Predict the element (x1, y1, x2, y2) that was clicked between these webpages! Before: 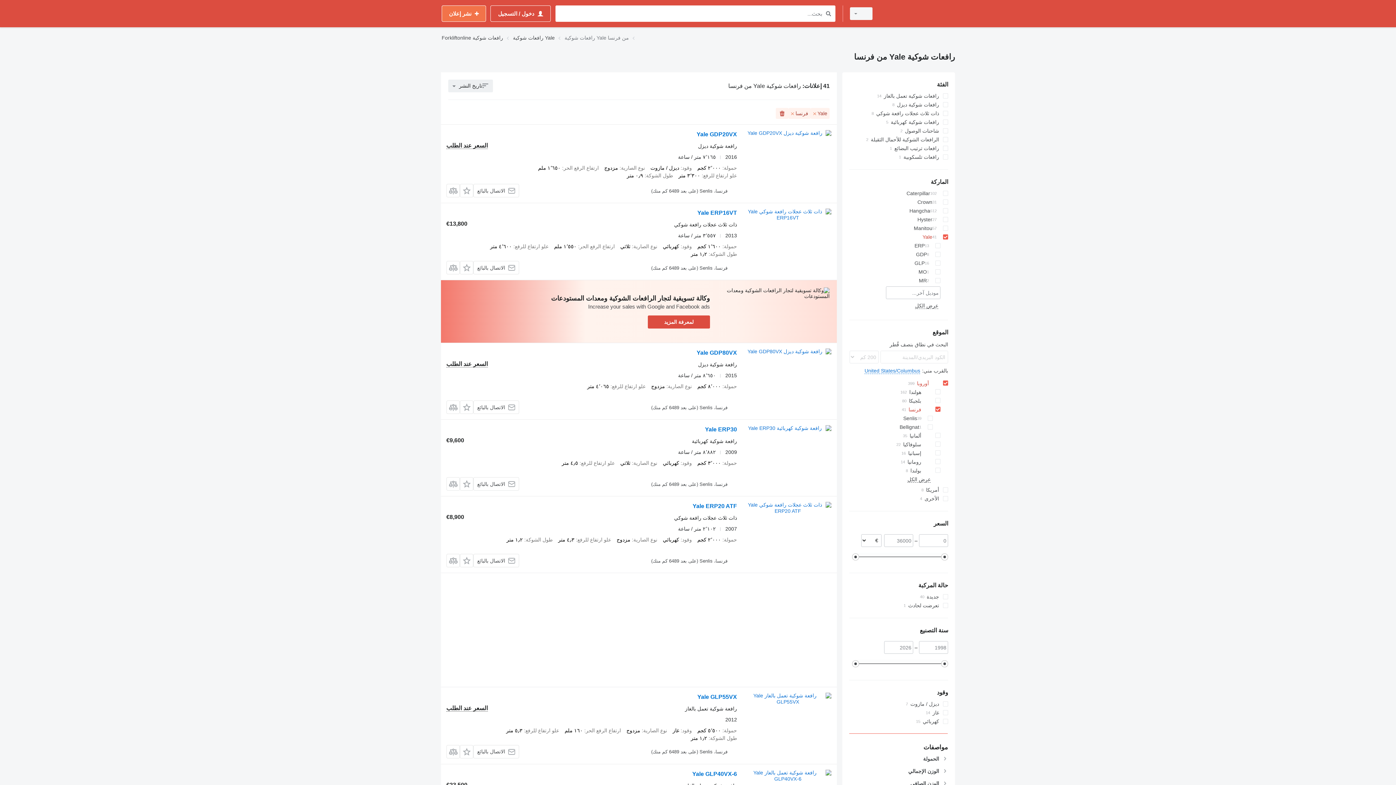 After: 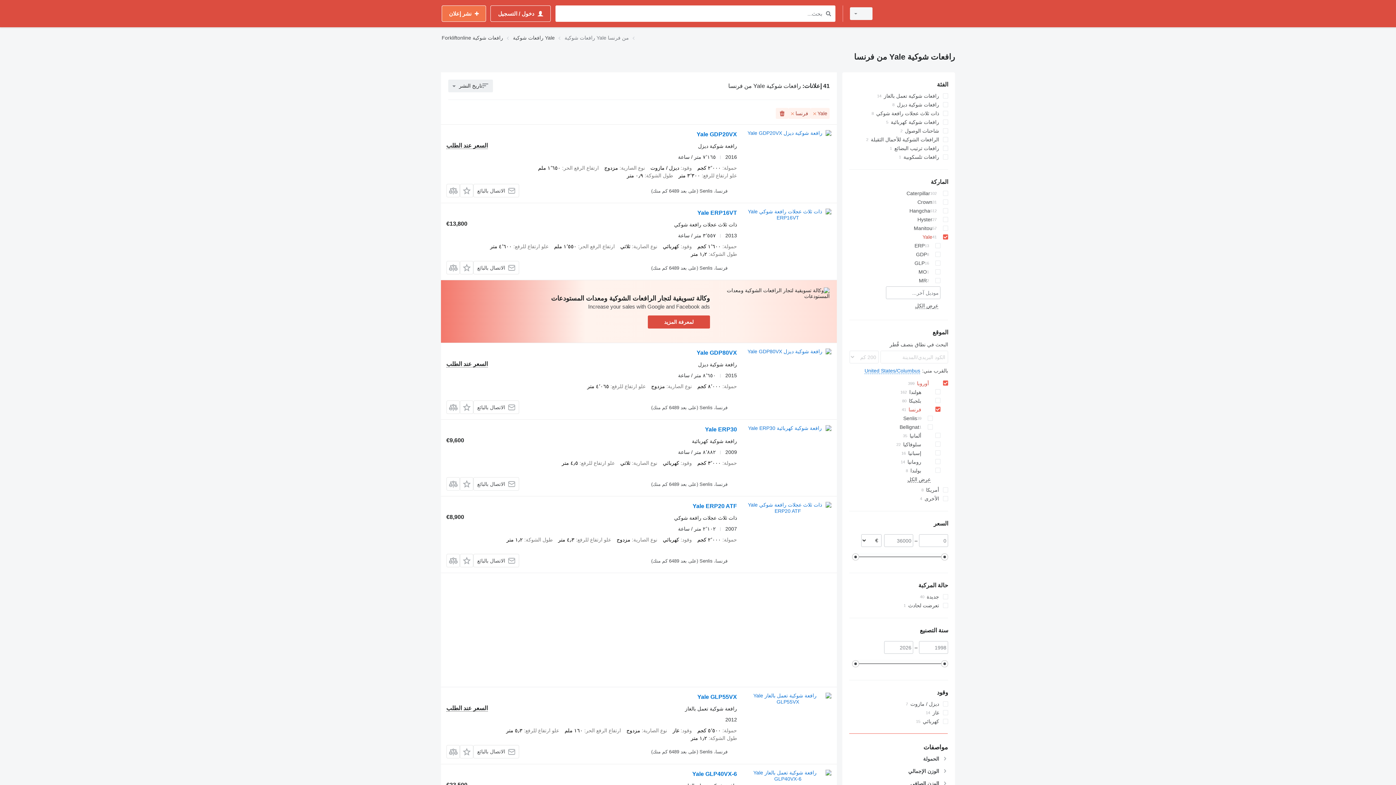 Action: bbox: (647, 315, 710, 328) label: لمعرفة المزيد